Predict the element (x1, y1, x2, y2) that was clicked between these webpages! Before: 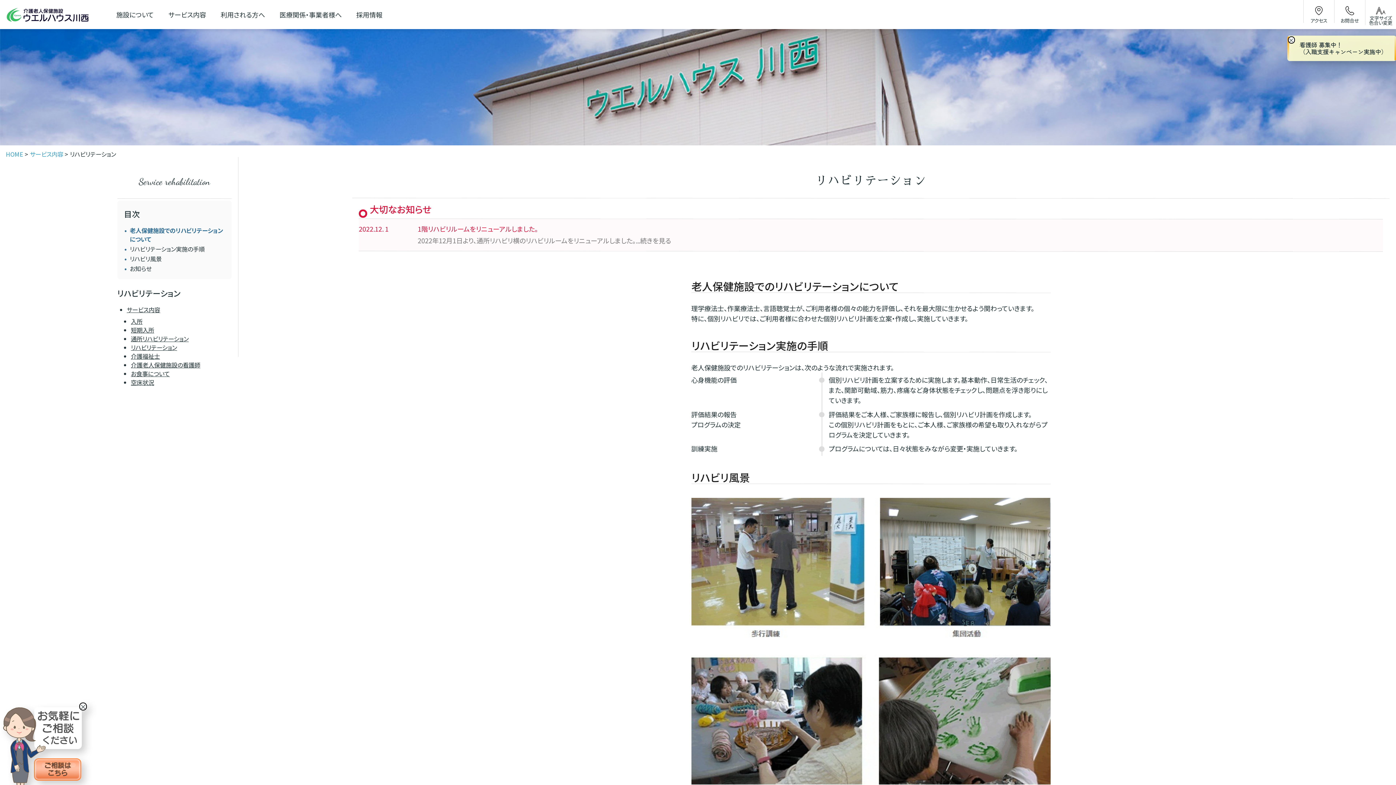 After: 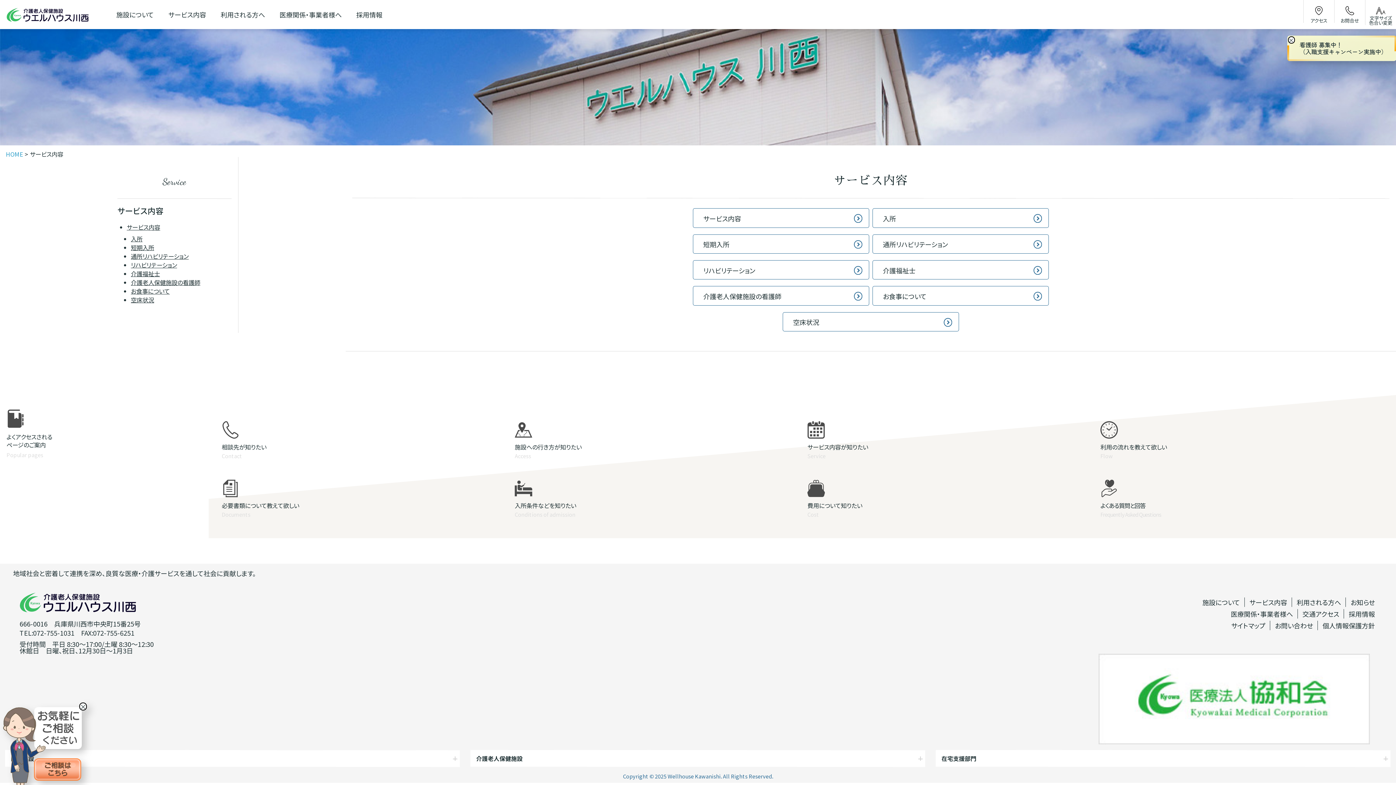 Action: bbox: (29, 149, 63, 158) label: サービス内容